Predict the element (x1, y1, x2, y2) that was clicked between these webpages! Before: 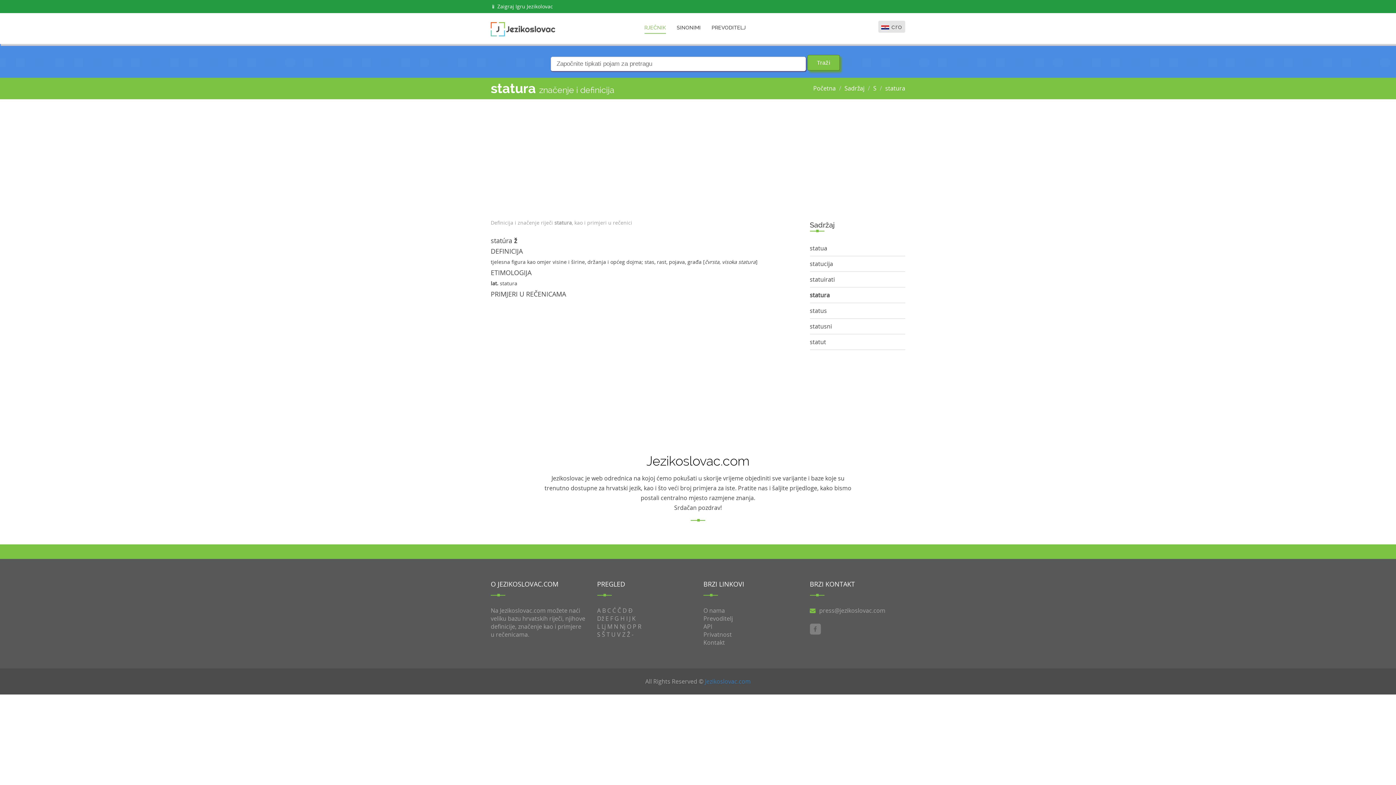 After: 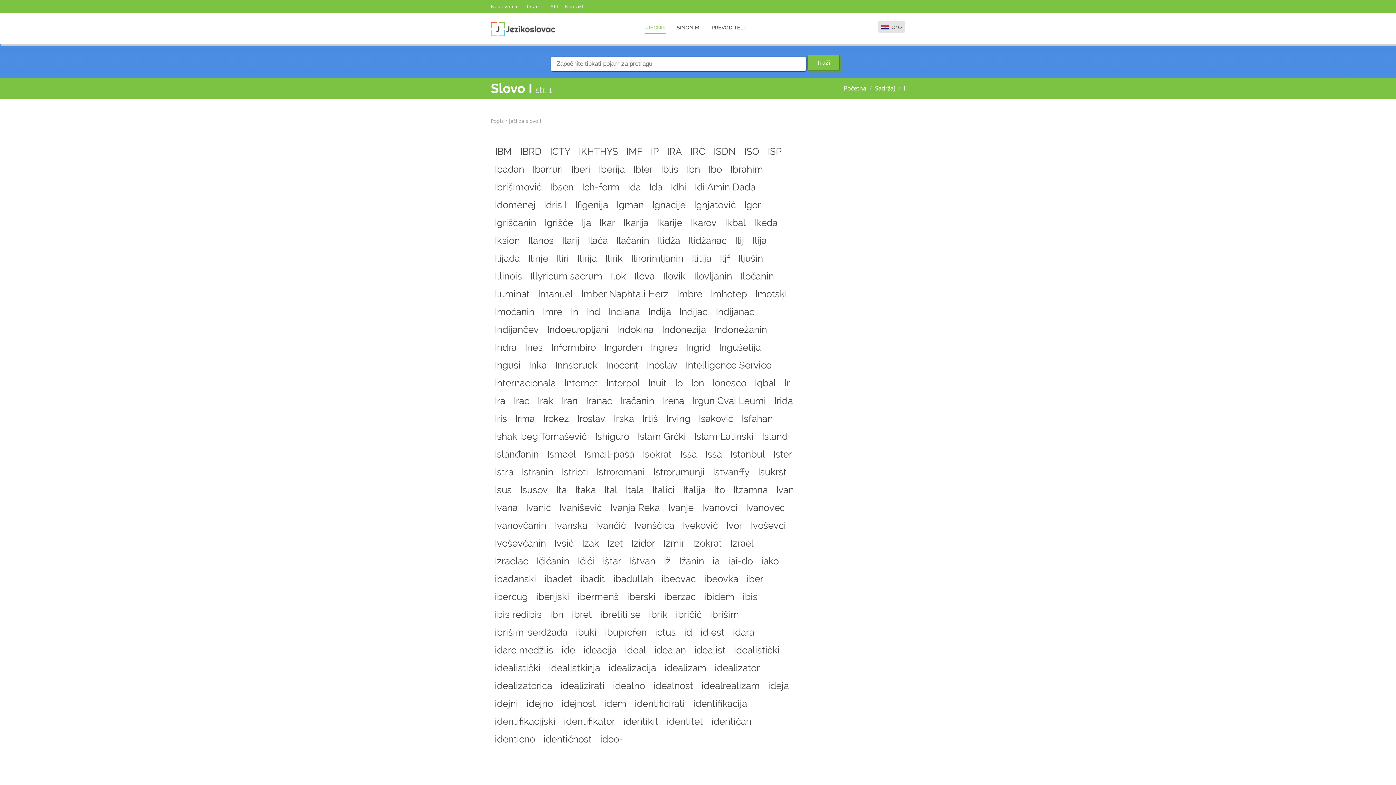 Action: label: I bbox: (626, 614, 627, 622)